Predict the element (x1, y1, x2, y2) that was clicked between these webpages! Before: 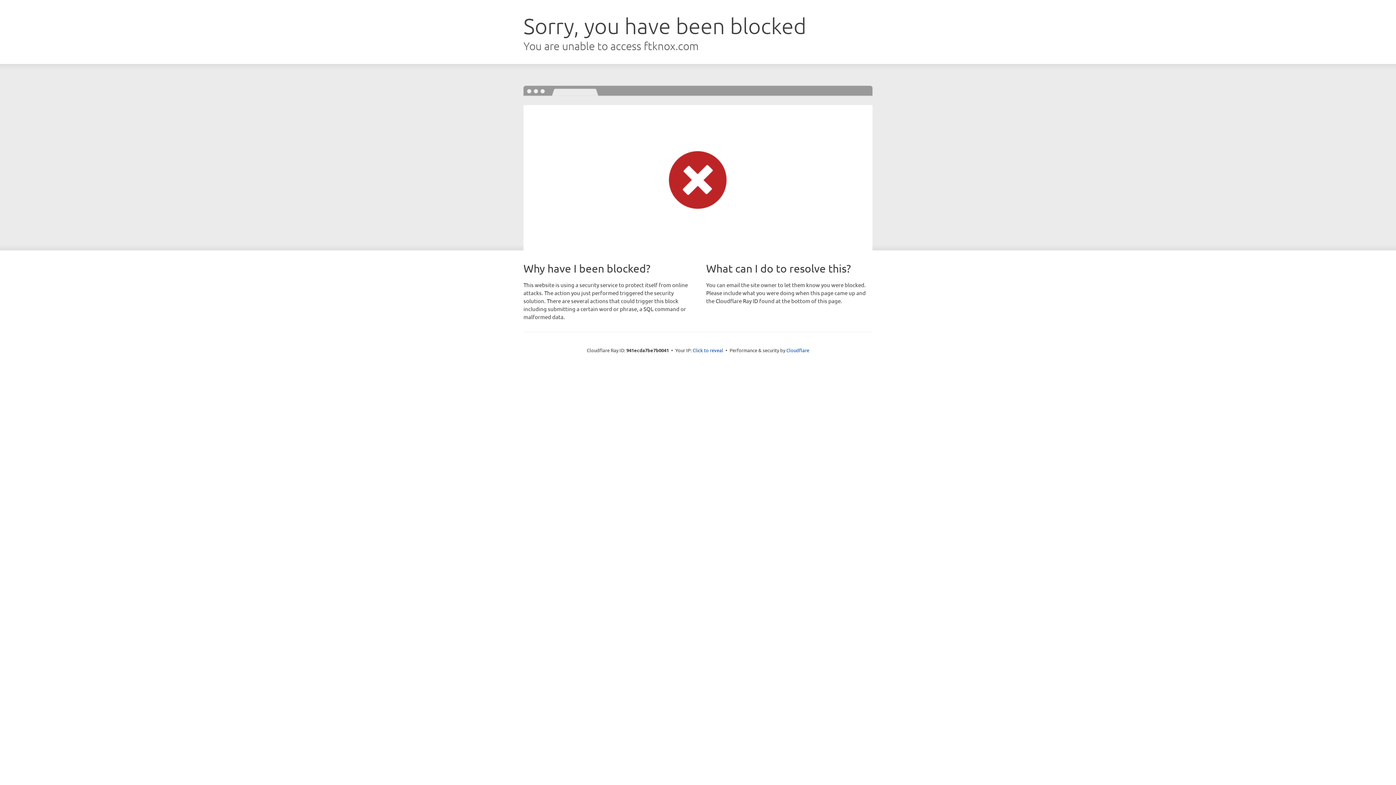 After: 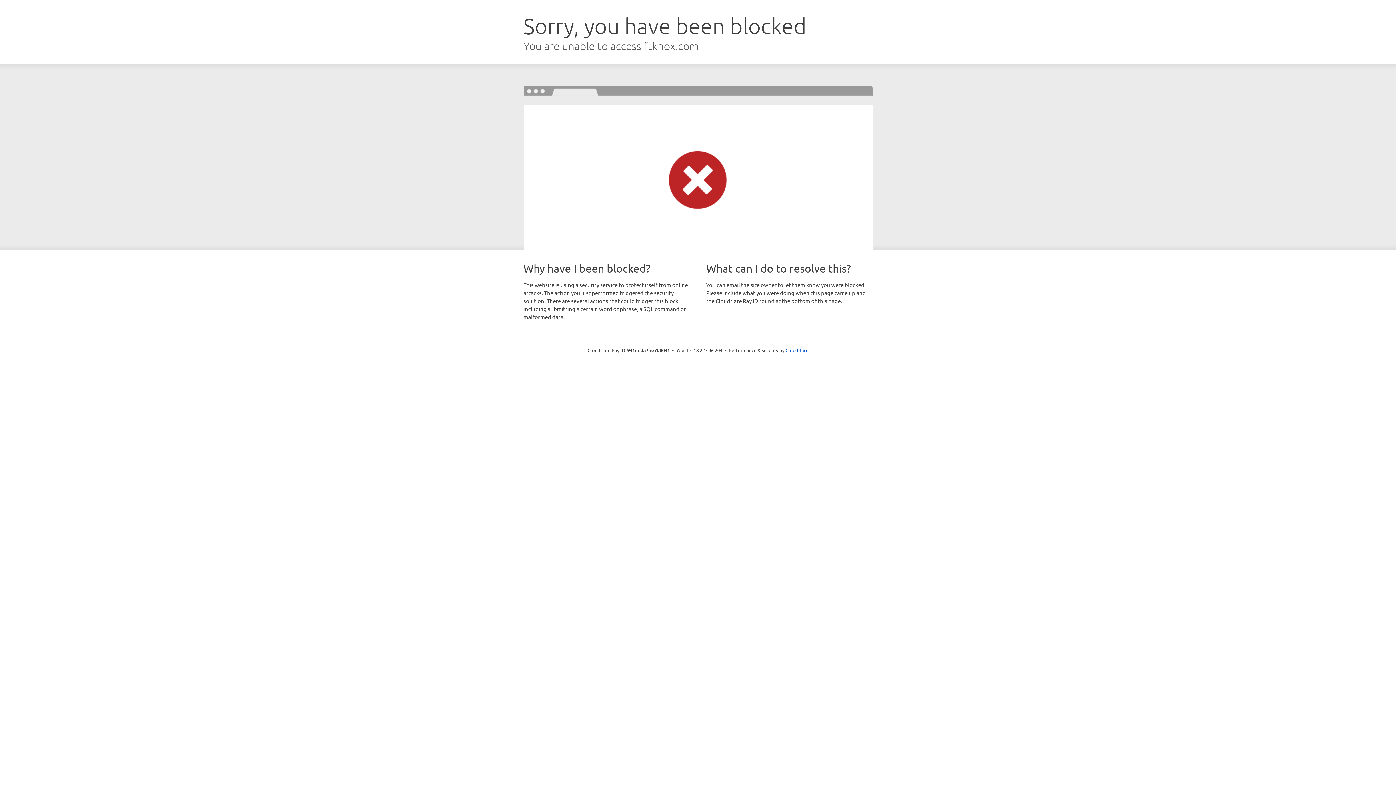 Action: bbox: (692, 346, 723, 353) label: Click to reveal